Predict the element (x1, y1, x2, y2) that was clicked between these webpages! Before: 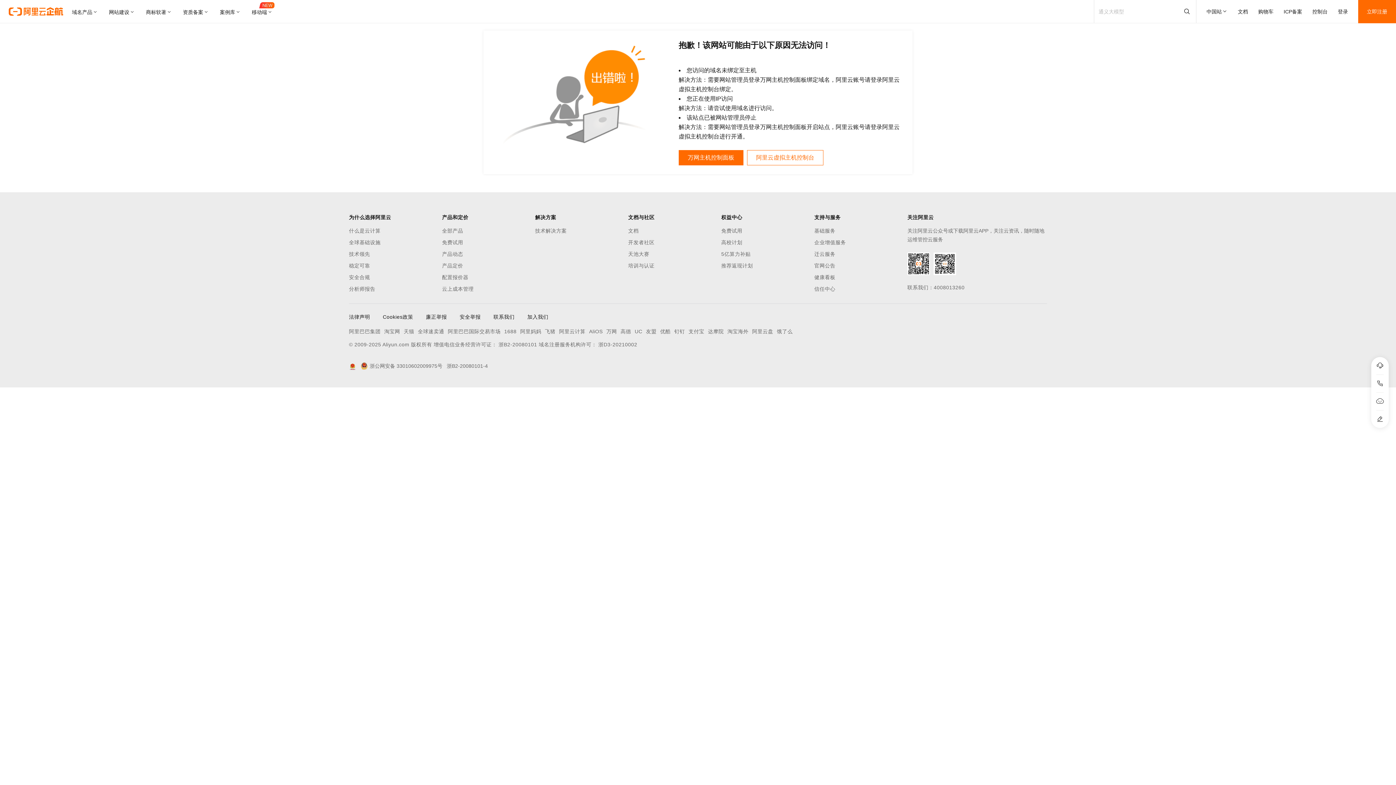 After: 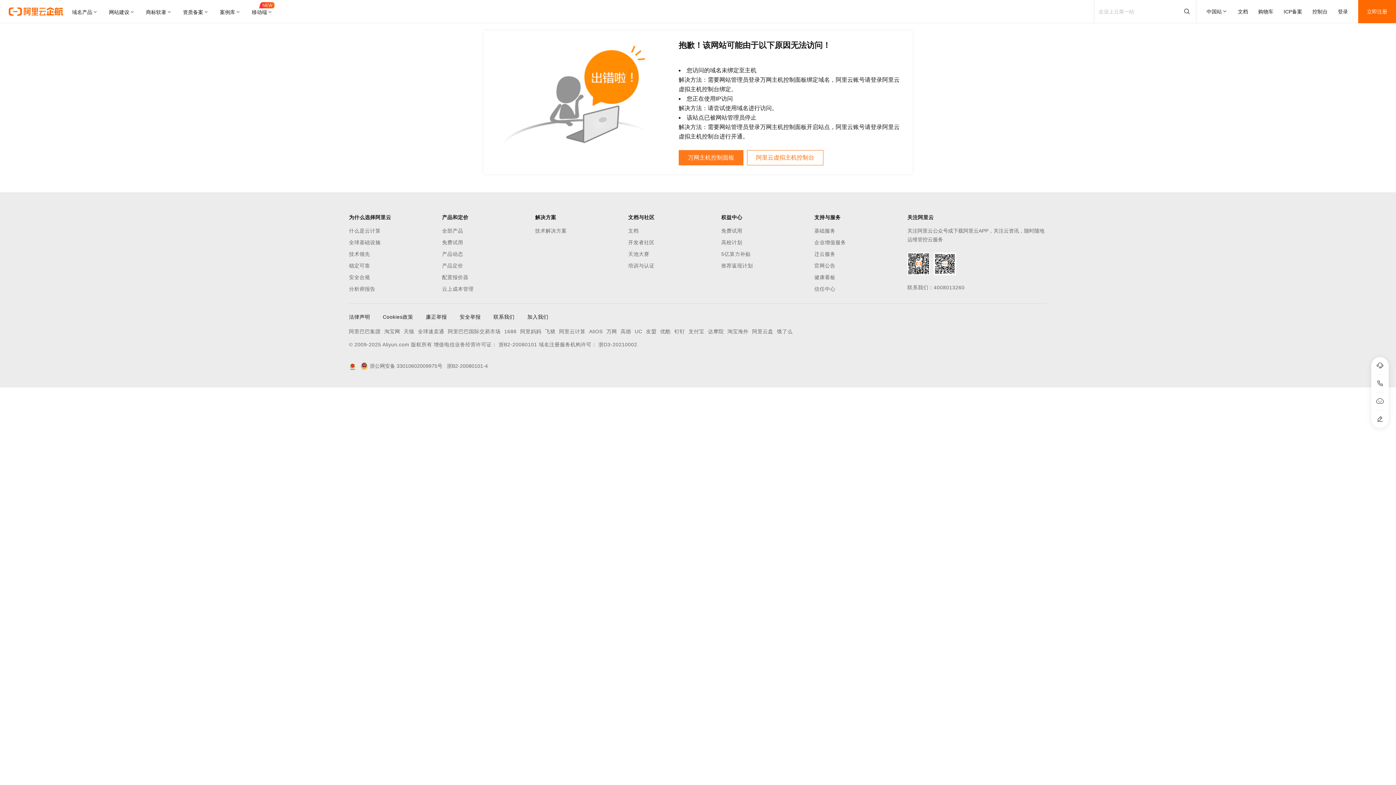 Action: label: 万网主机控制面板 bbox: (678, 150, 743, 165)